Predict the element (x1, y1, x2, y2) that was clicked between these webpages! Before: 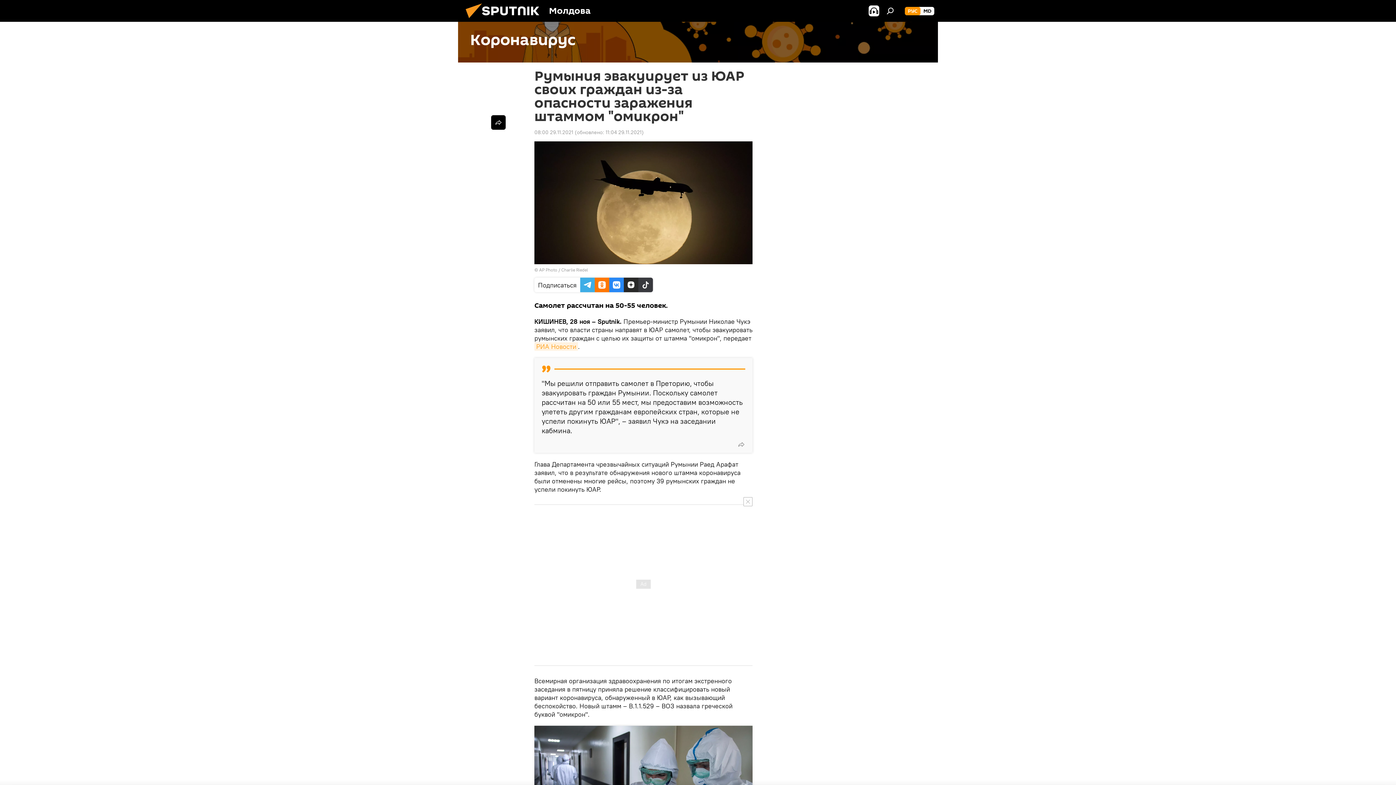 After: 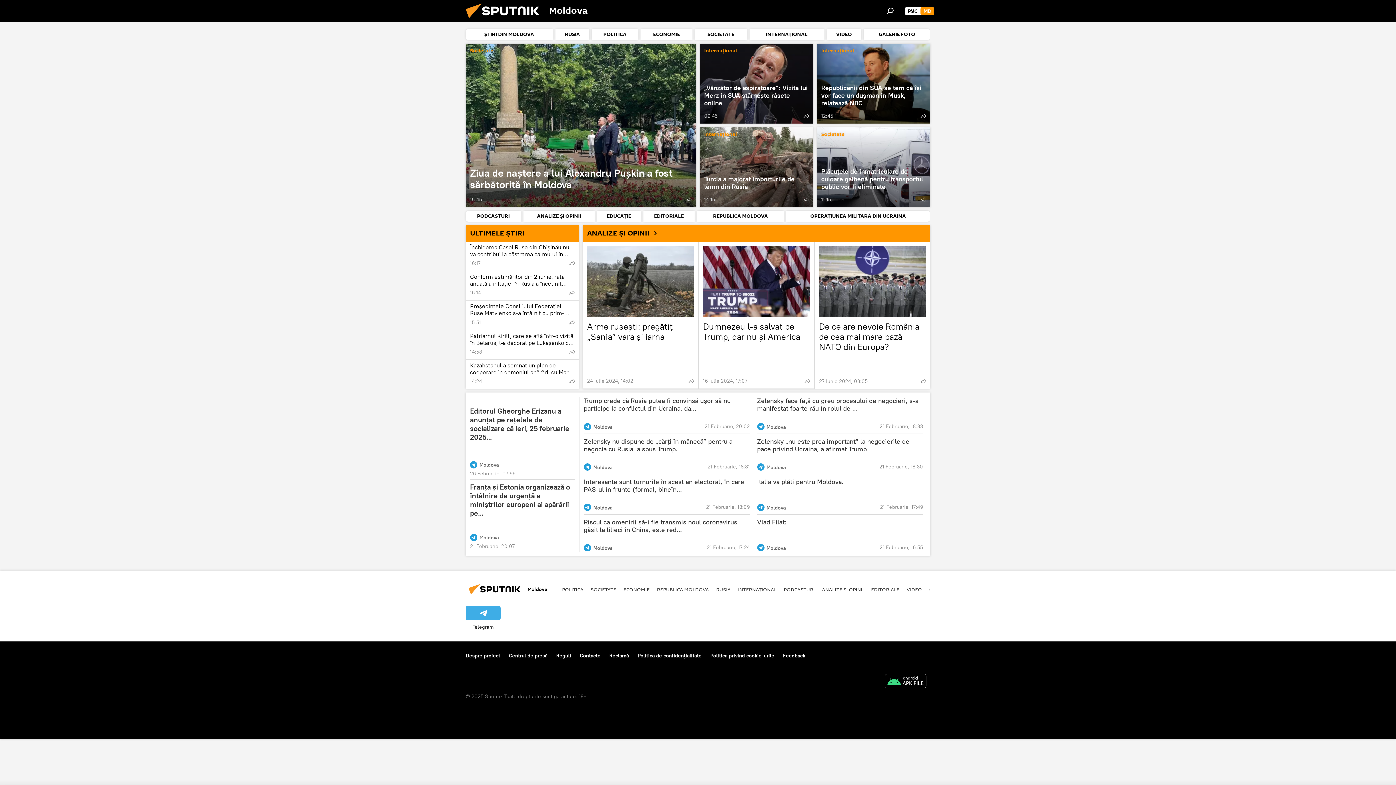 Action: bbox: (920, 6, 934, 15) label: MD